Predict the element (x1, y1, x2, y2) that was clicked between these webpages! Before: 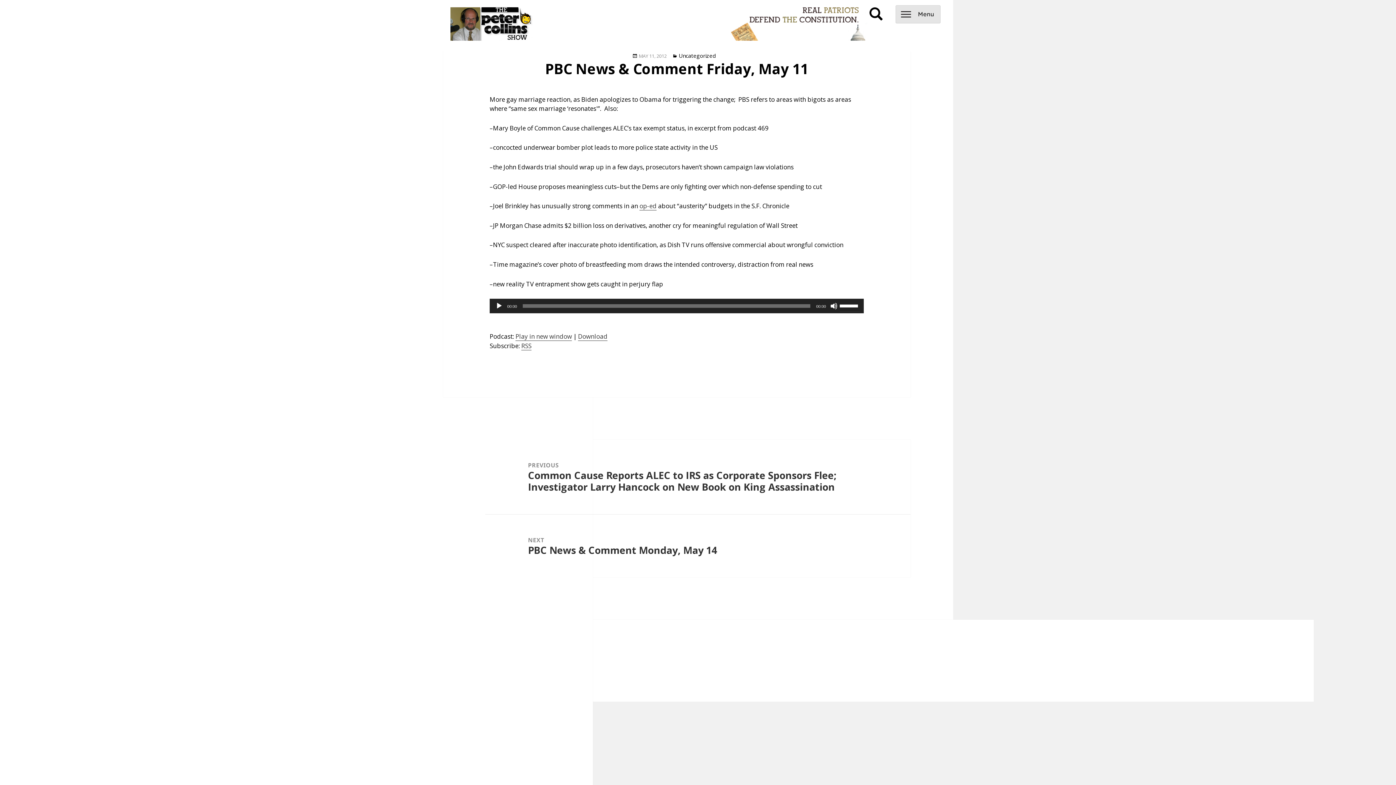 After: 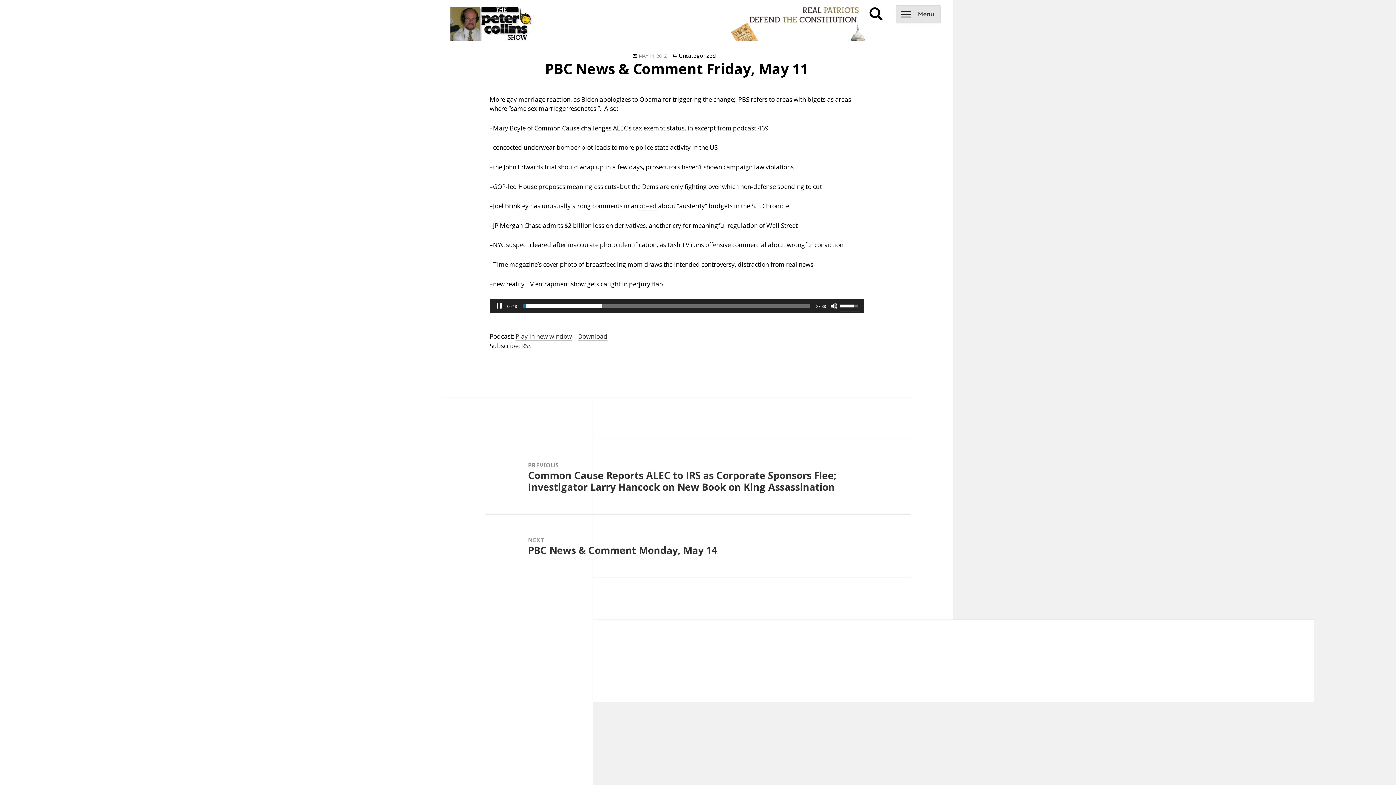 Action: label: Play bbox: (495, 302, 502, 309)